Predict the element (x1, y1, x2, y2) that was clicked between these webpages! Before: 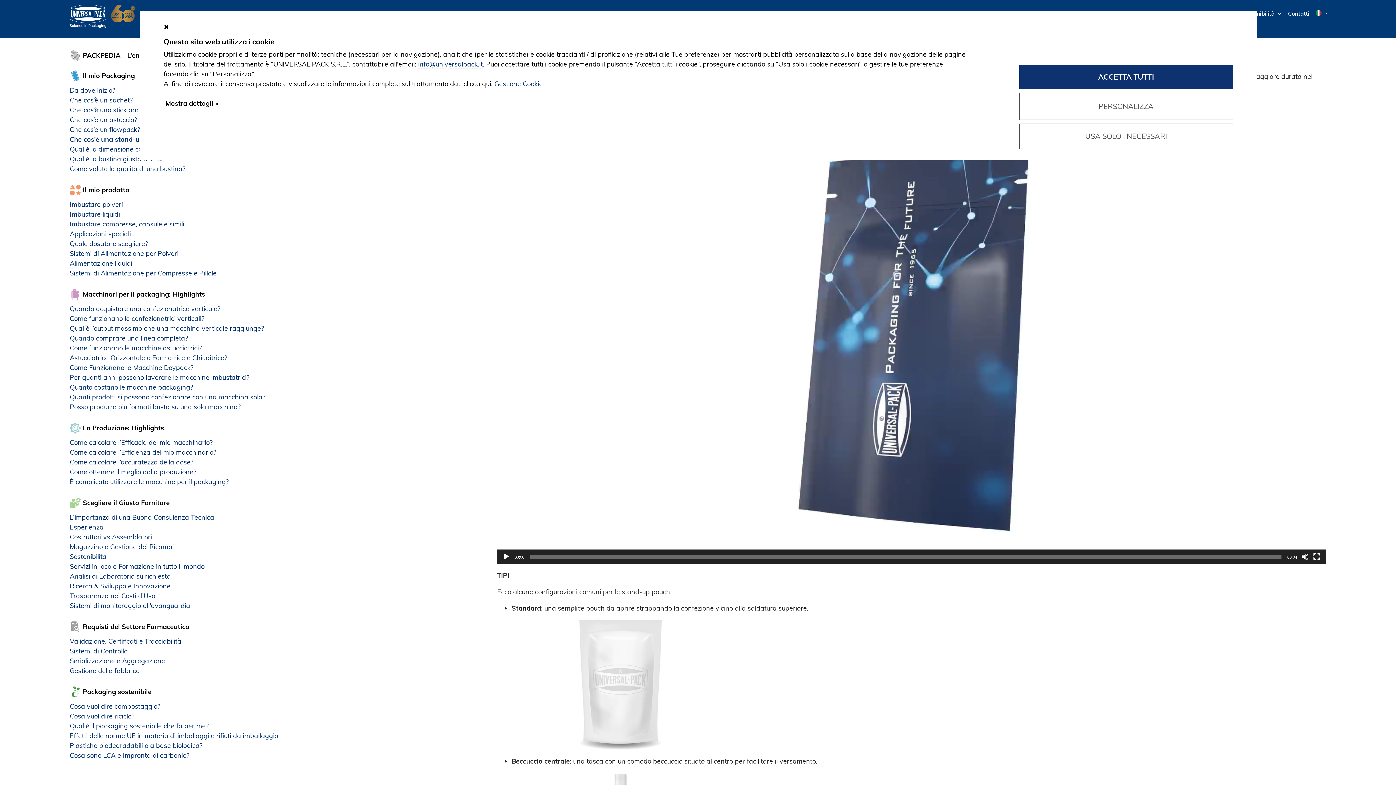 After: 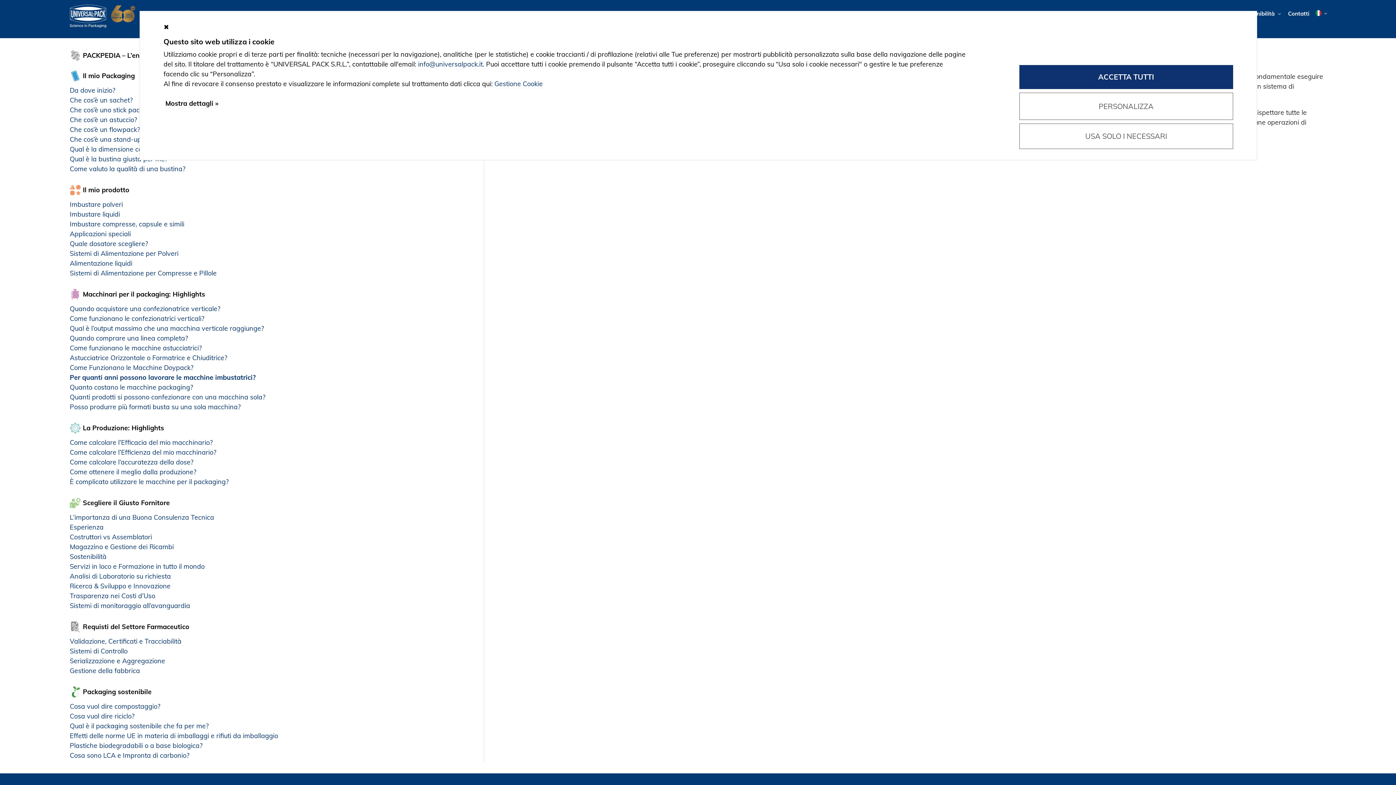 Action: bbox: (69, 373, 249, 381) label: Per quanti anni possono lavorare le macchine imbustatrici?